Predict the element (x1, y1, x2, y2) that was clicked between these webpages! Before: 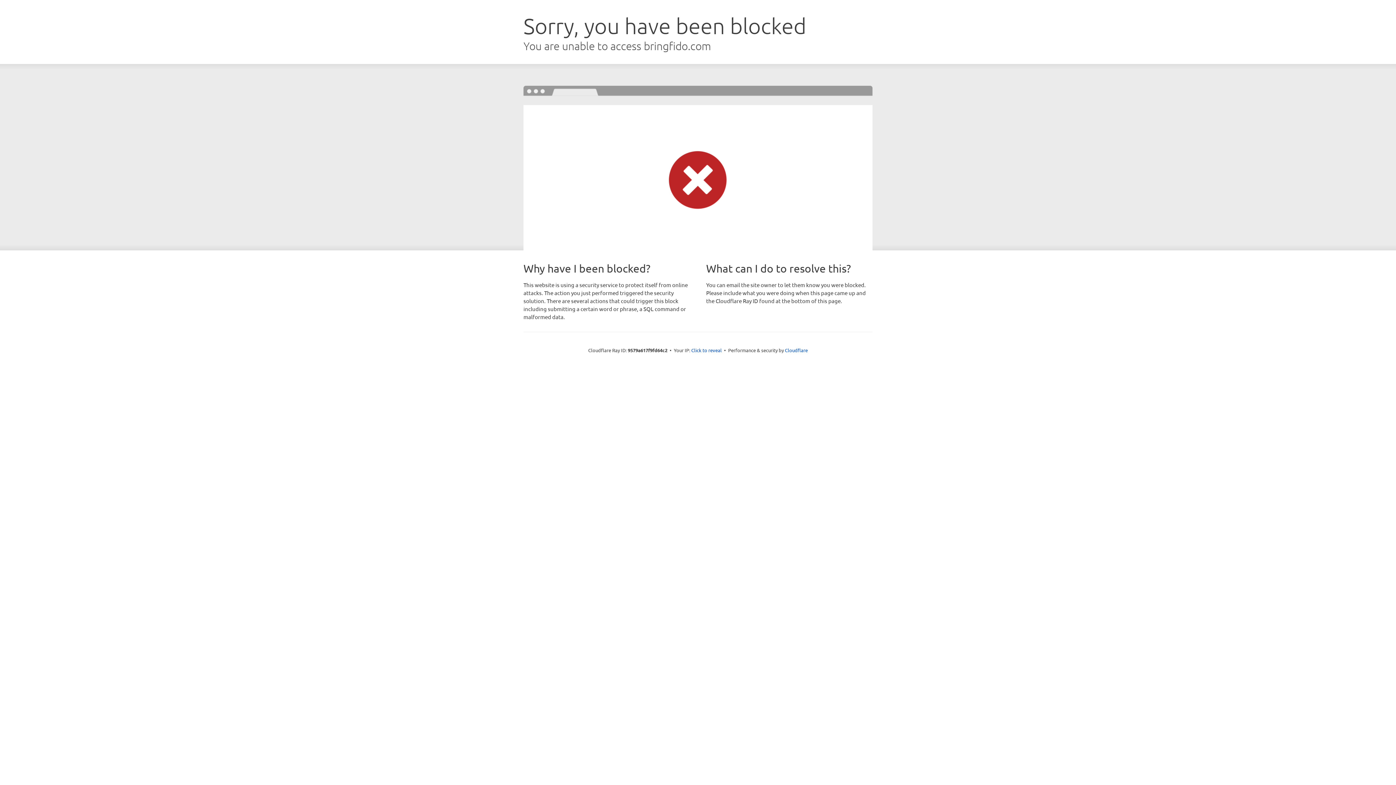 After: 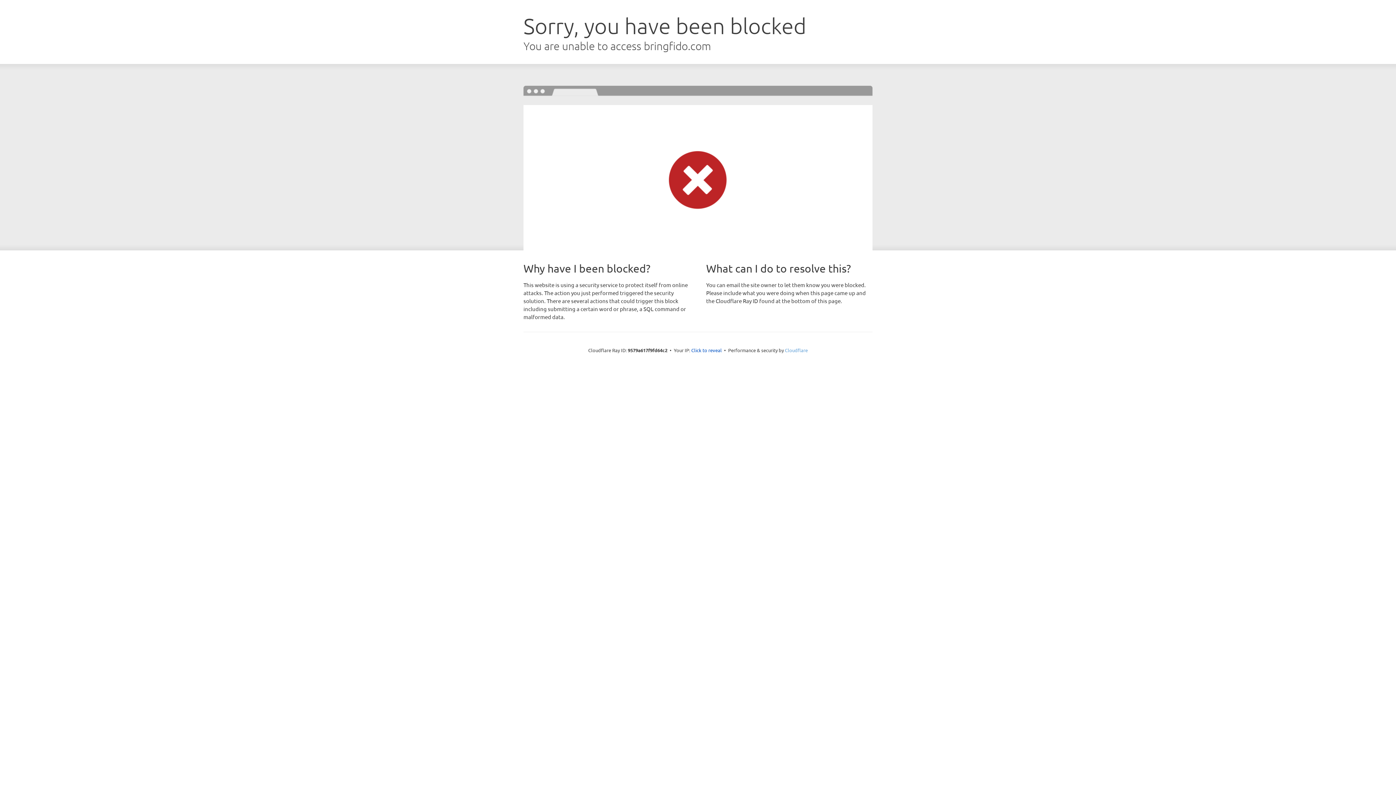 Action: label: Cloudflare bbox: (785, 347, 808, 353)